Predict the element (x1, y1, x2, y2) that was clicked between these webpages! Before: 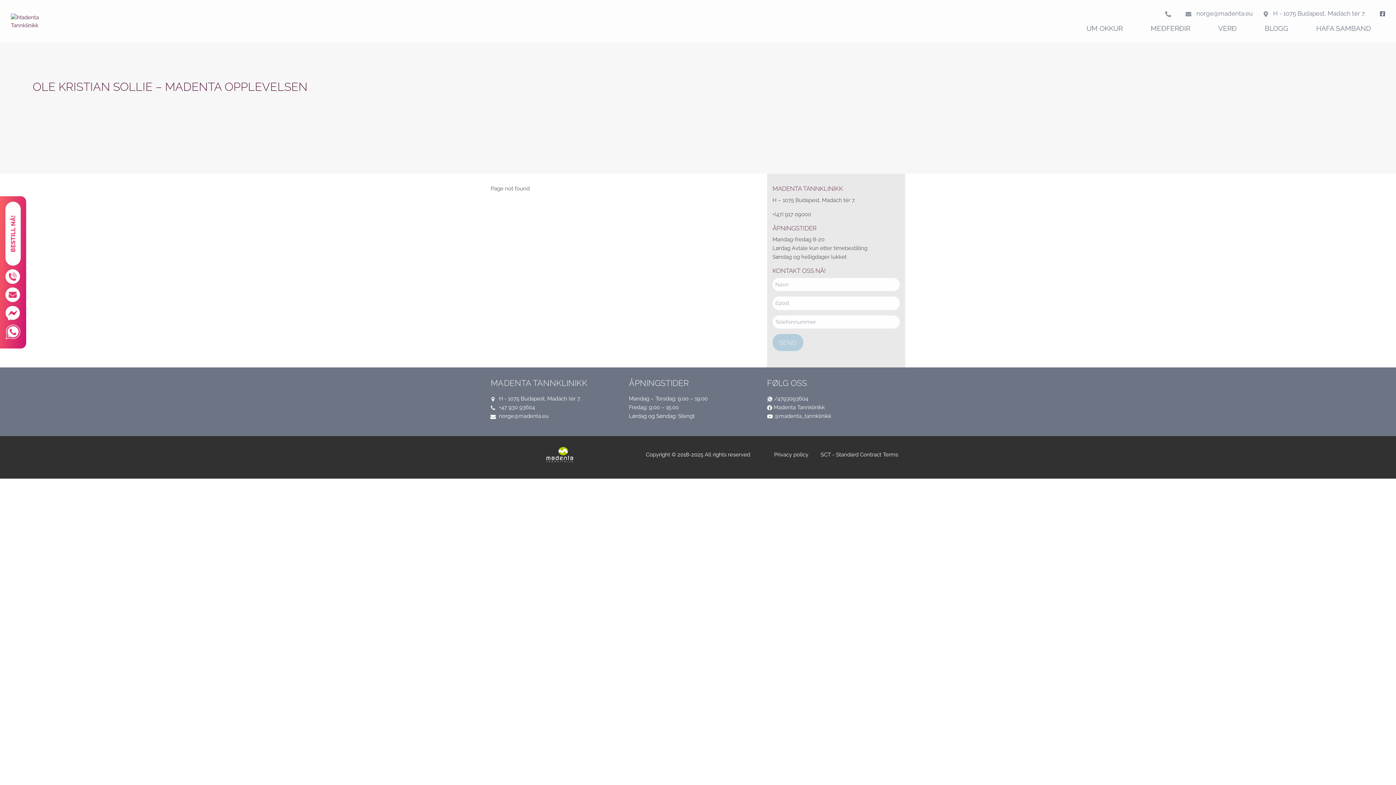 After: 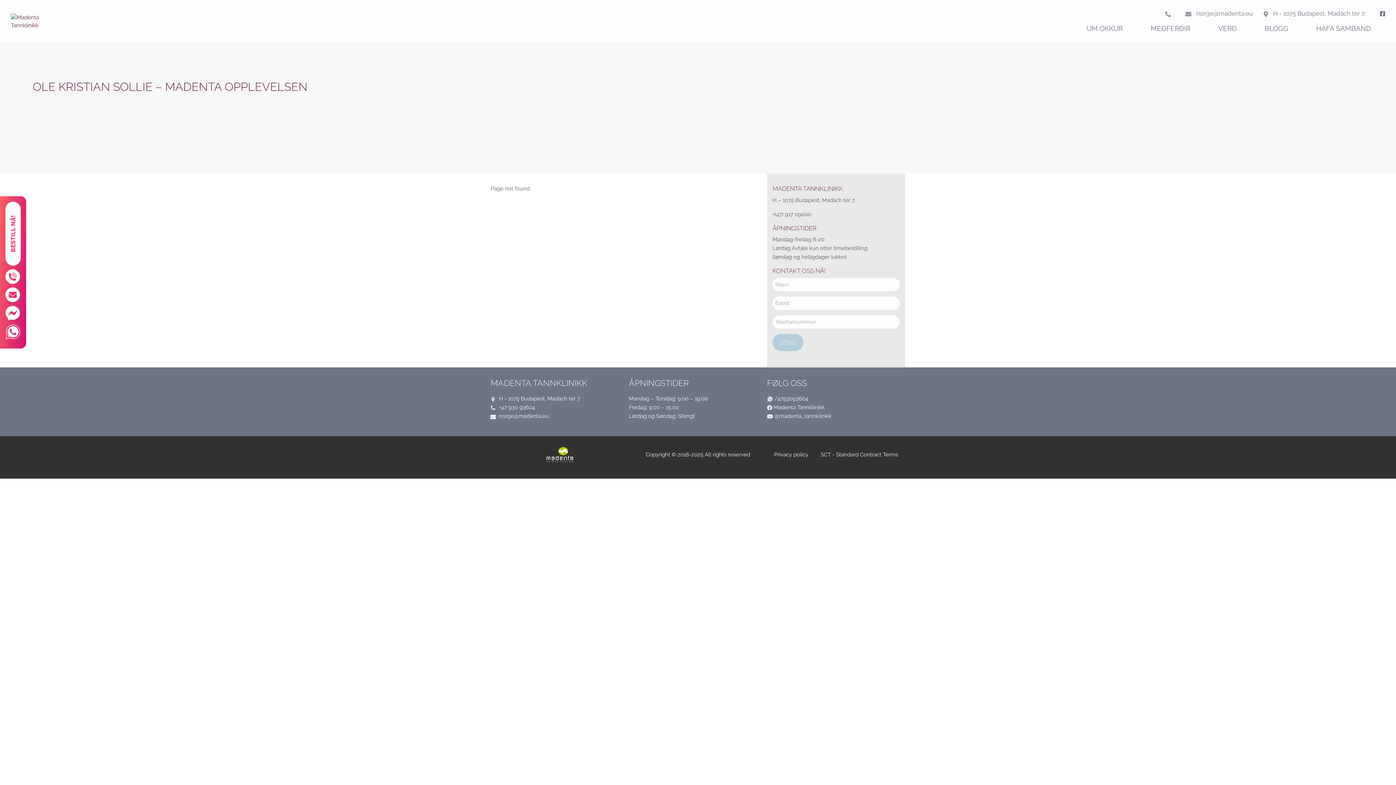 Action: bbox: (768, 452, 814, 457) label: Privacy policy